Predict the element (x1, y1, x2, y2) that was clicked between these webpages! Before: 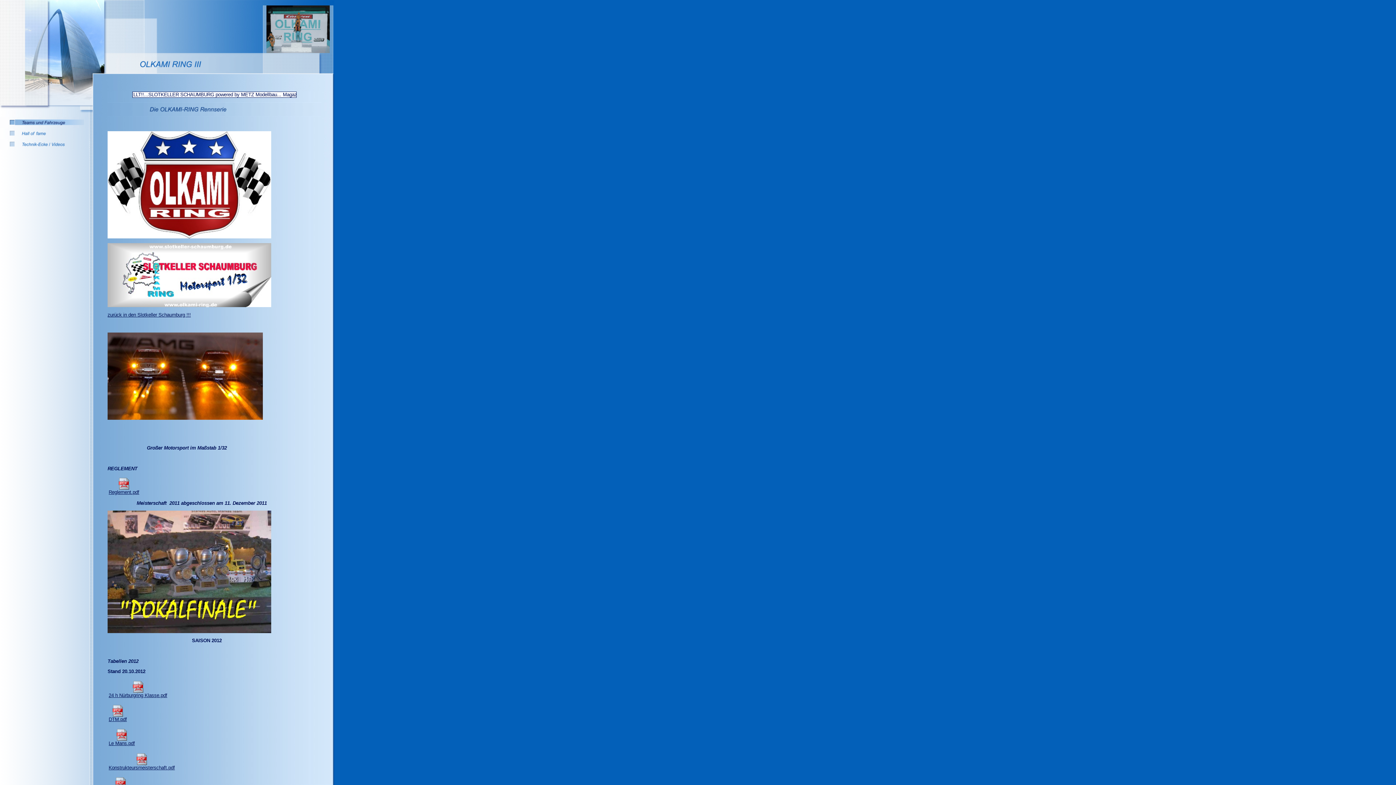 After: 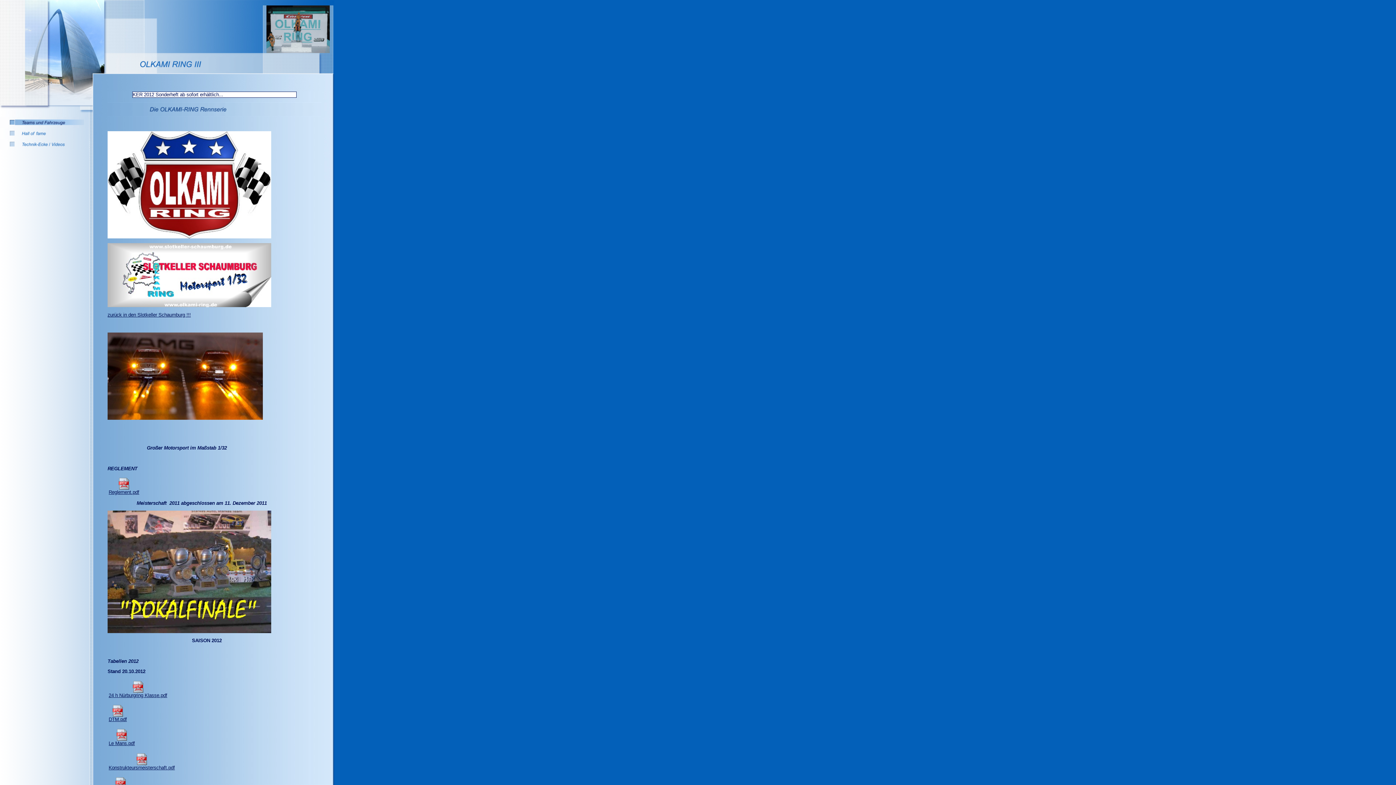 Action: label: 
Le Mans.pdf bbox: (108, 732, 134, 746)